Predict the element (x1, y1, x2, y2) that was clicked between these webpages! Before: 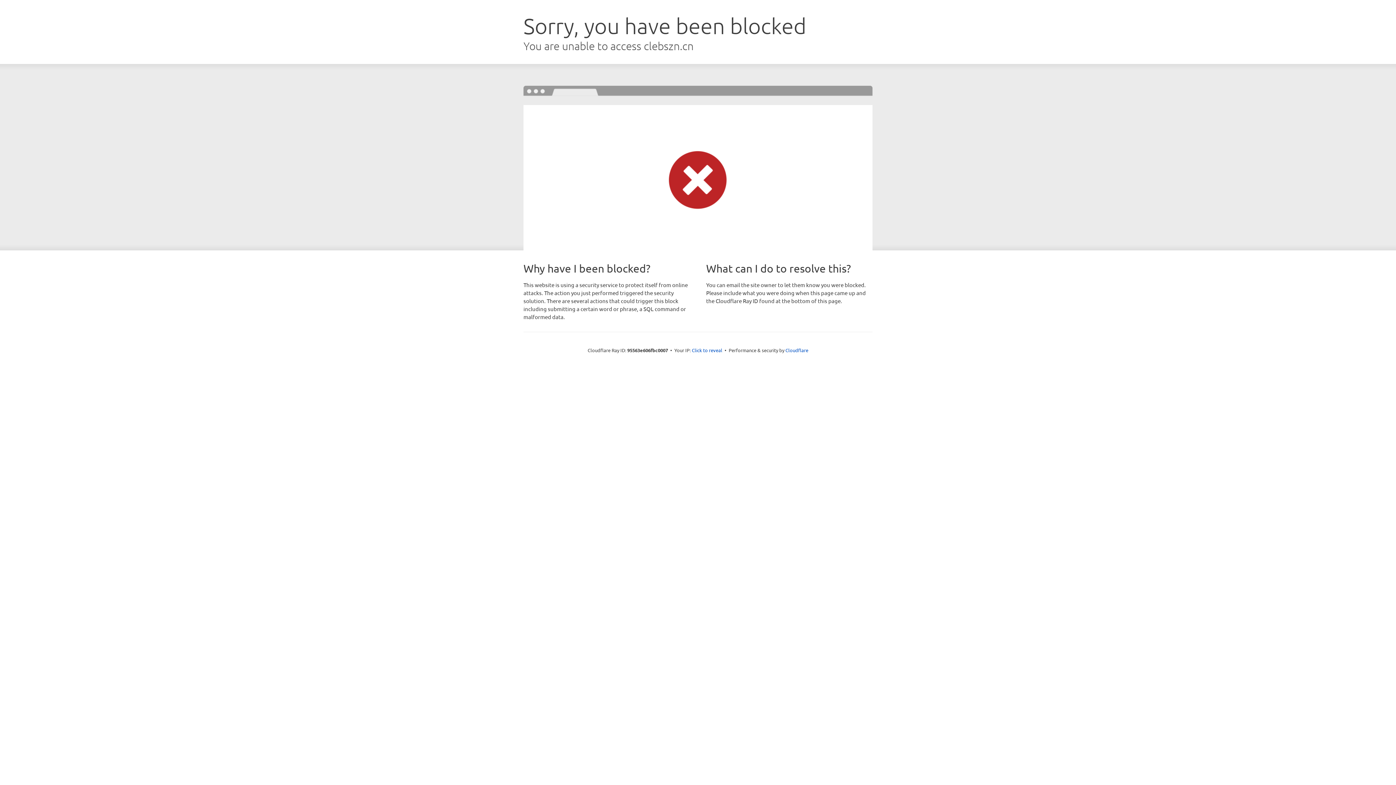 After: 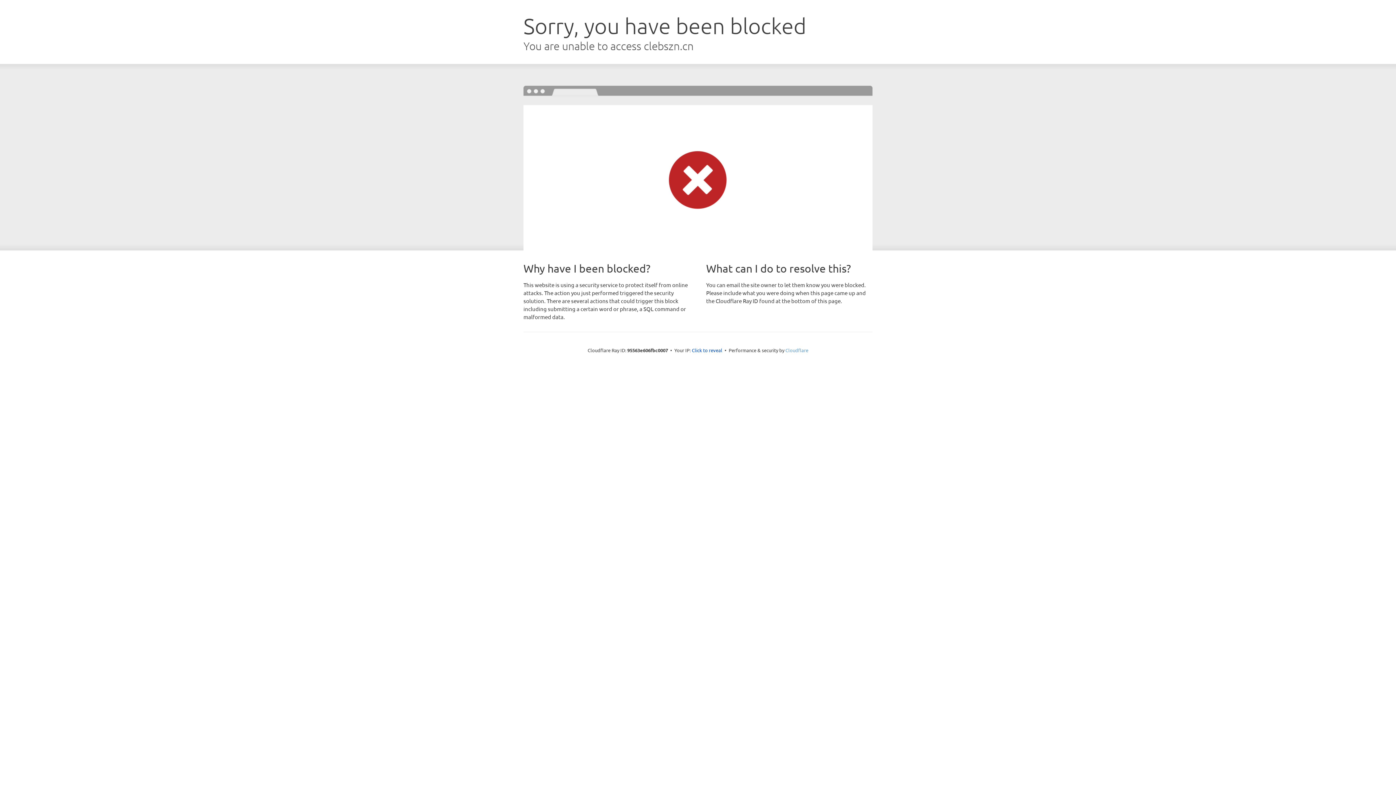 Action: label: Cloudflare bbox: (785, 347, 808, 353)